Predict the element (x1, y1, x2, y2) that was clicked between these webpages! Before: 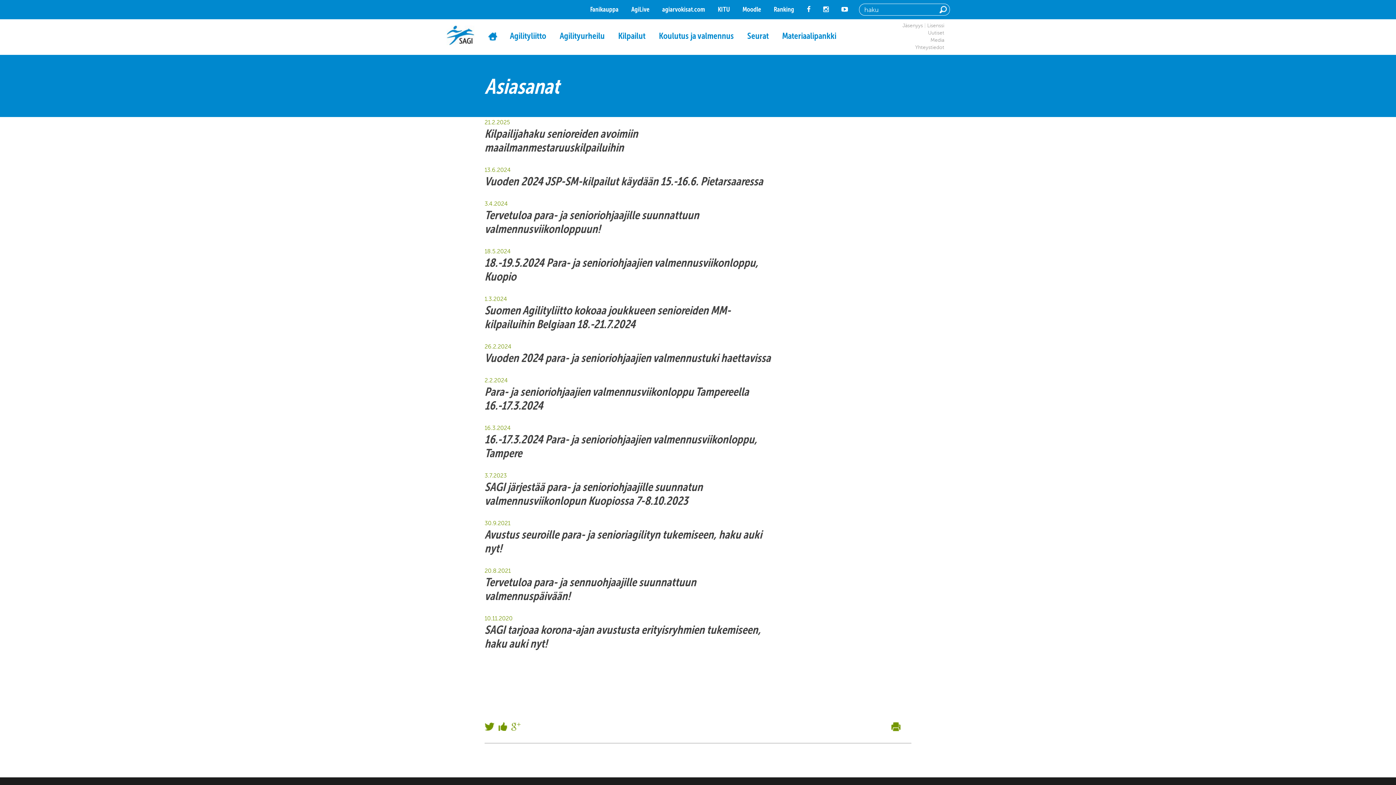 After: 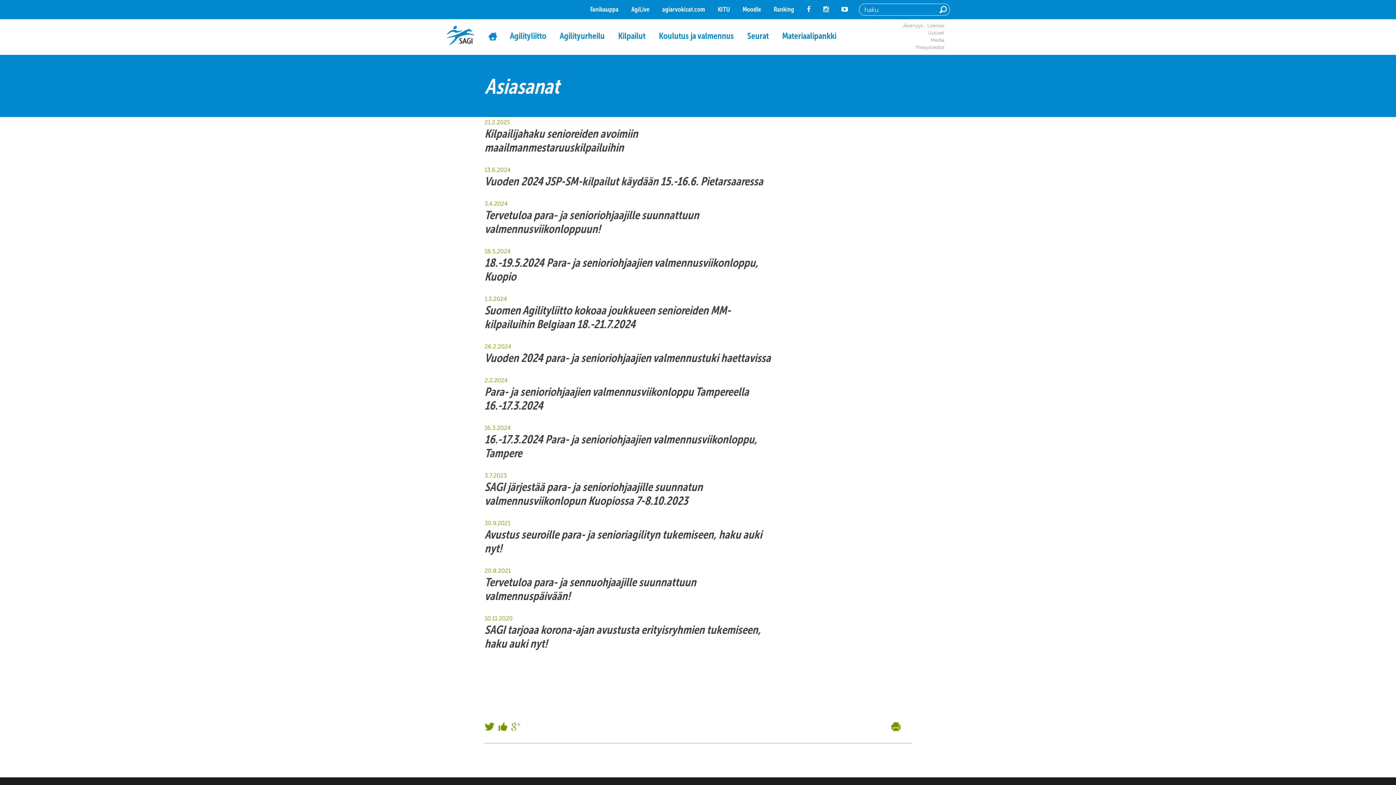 Action: bbox: (841, 5, 853, 13)